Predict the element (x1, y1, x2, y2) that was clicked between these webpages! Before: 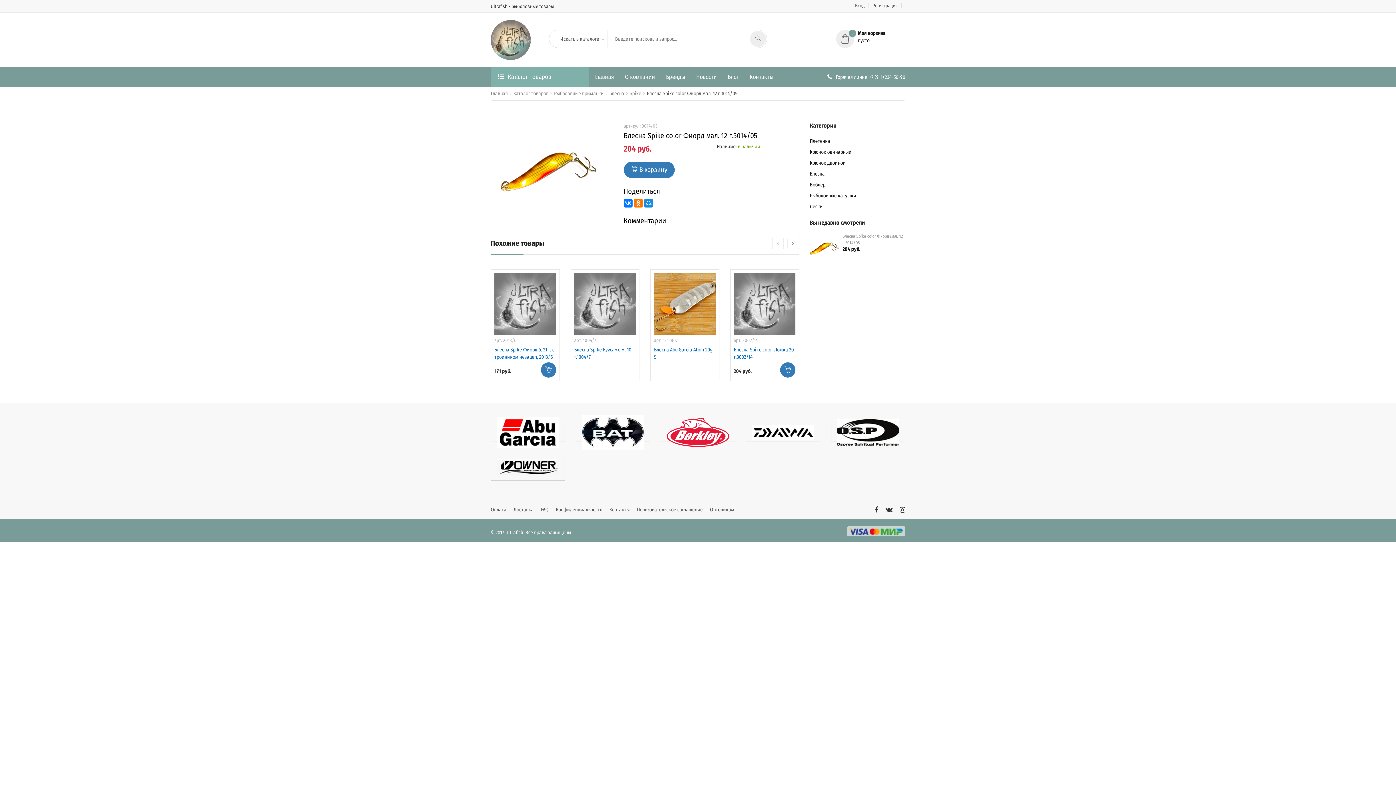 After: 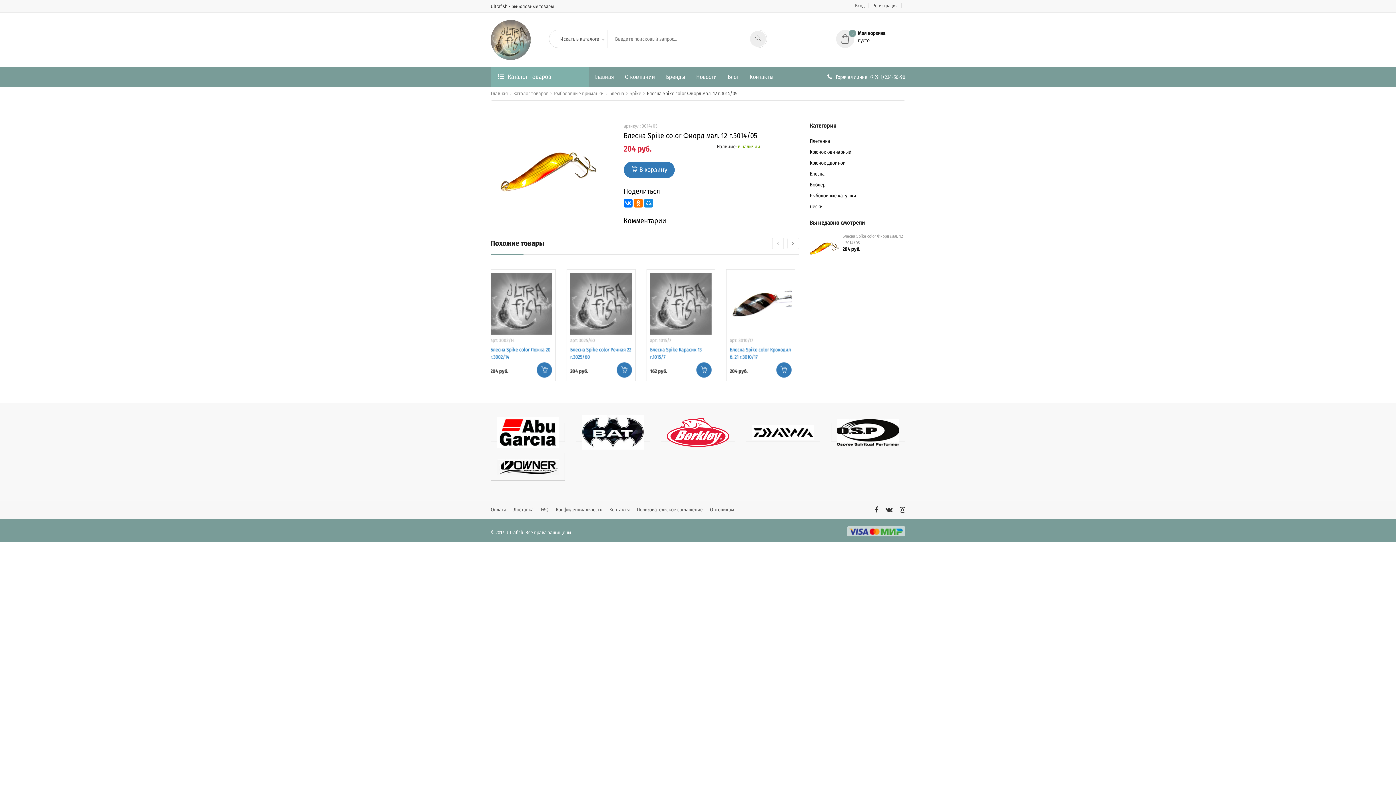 Action: bbox: (885, 506, 892, 514)